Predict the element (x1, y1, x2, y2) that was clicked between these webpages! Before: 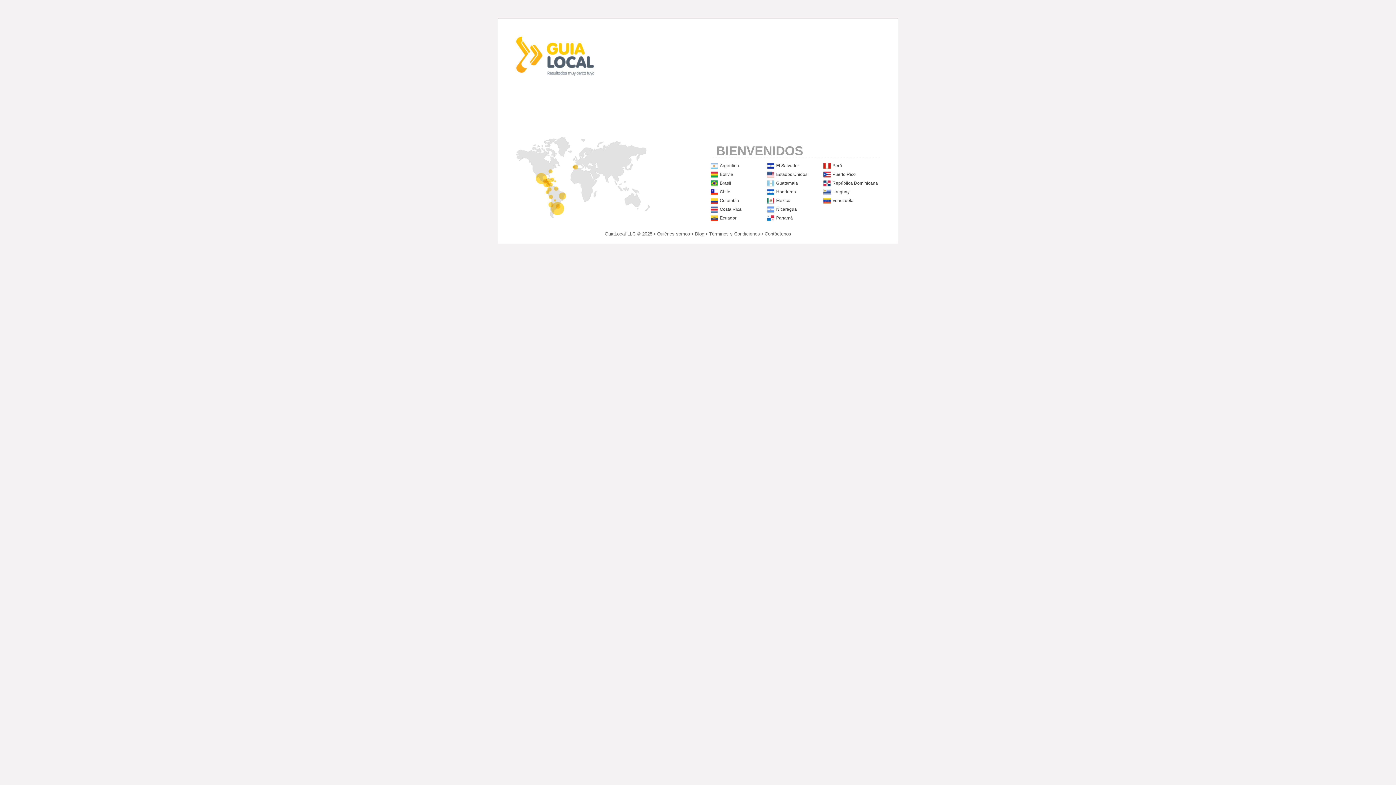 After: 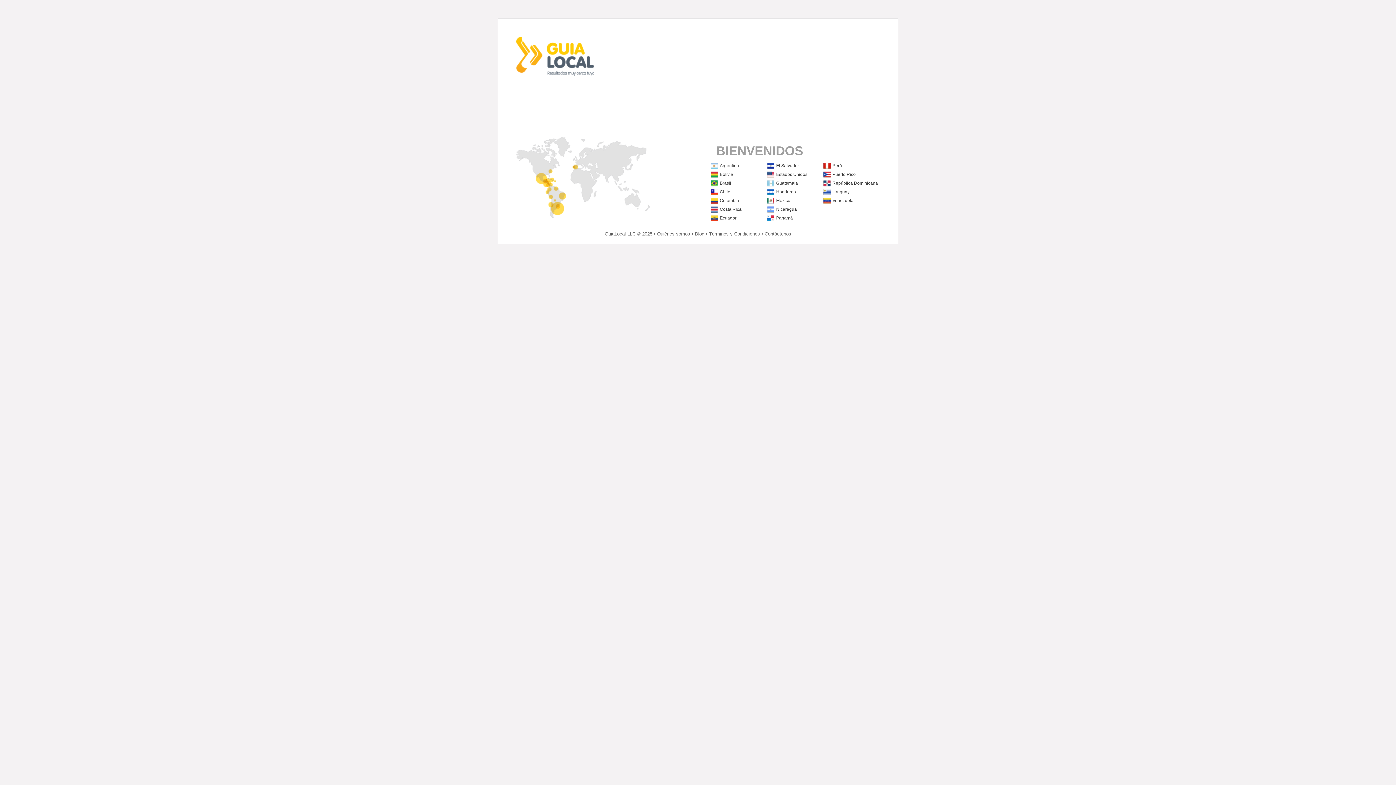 Action: bbox: (832, 198, 853, 203) label: Venezuela